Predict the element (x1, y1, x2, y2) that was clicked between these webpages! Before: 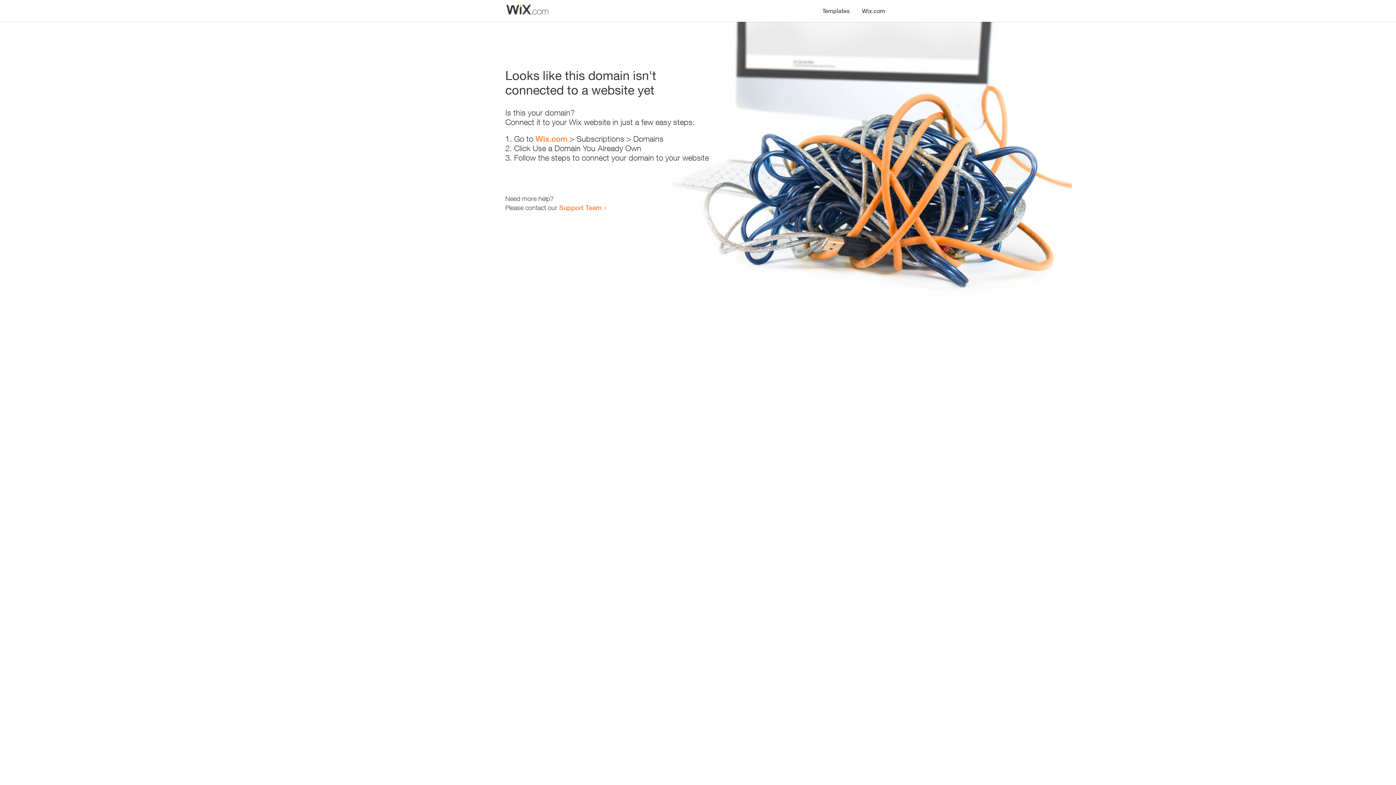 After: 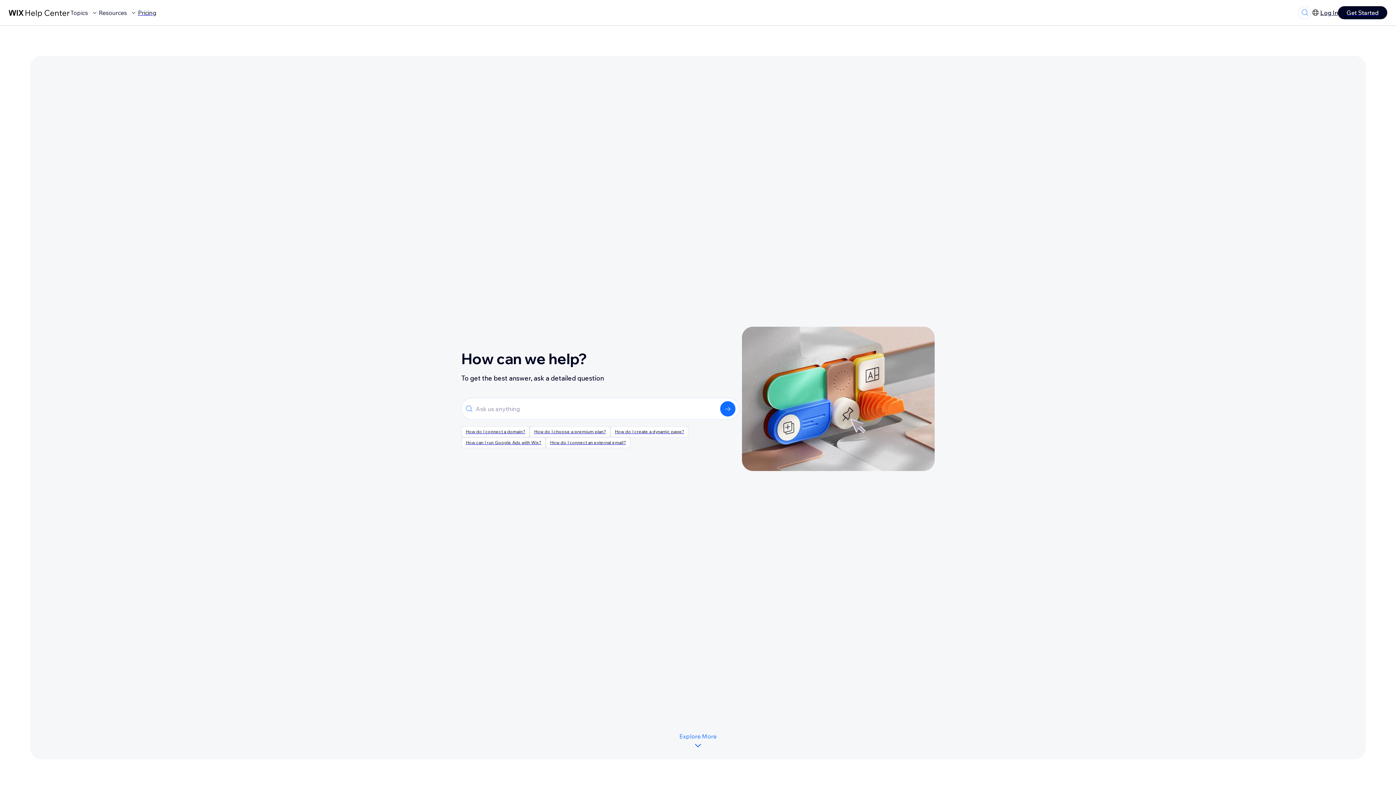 Action: label: Support Team bbox: (559, 203, 601, 211)